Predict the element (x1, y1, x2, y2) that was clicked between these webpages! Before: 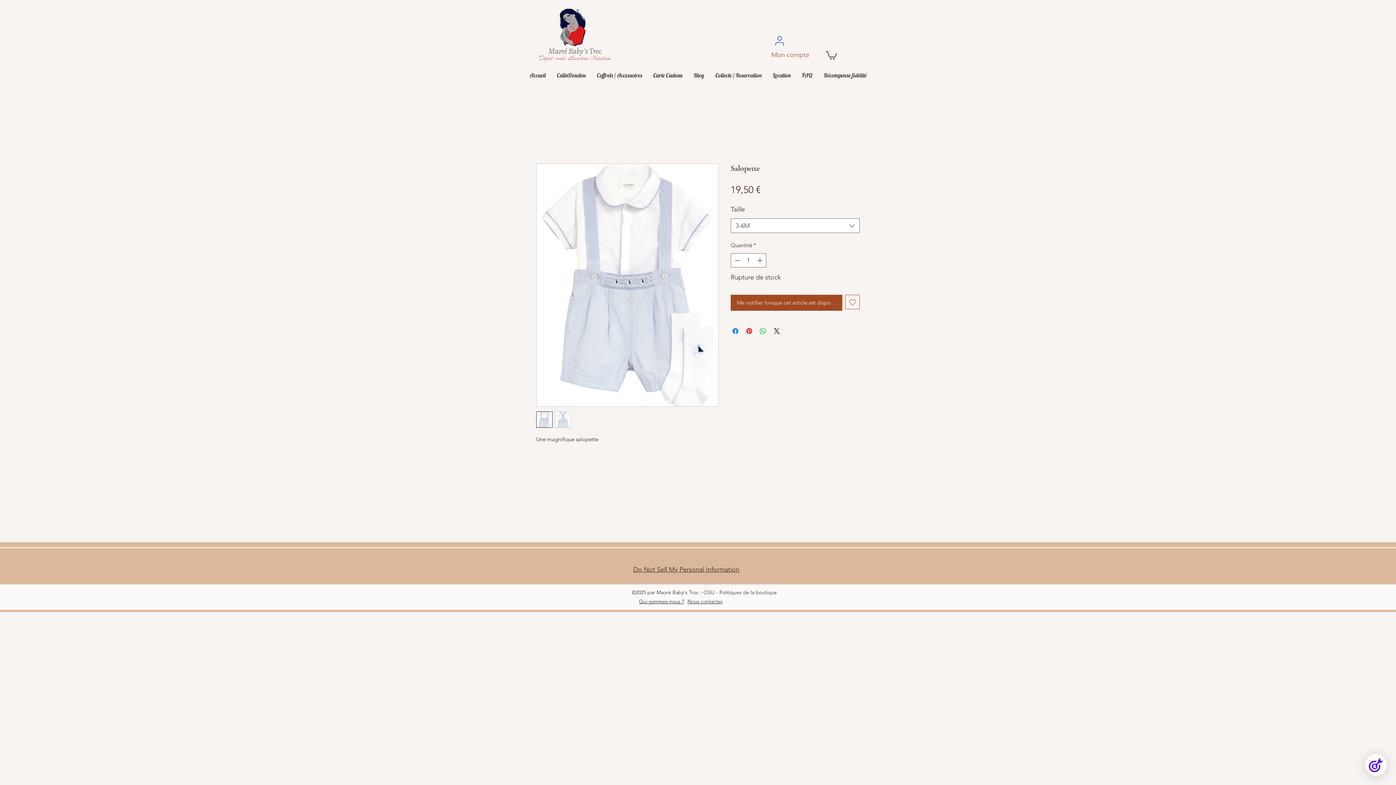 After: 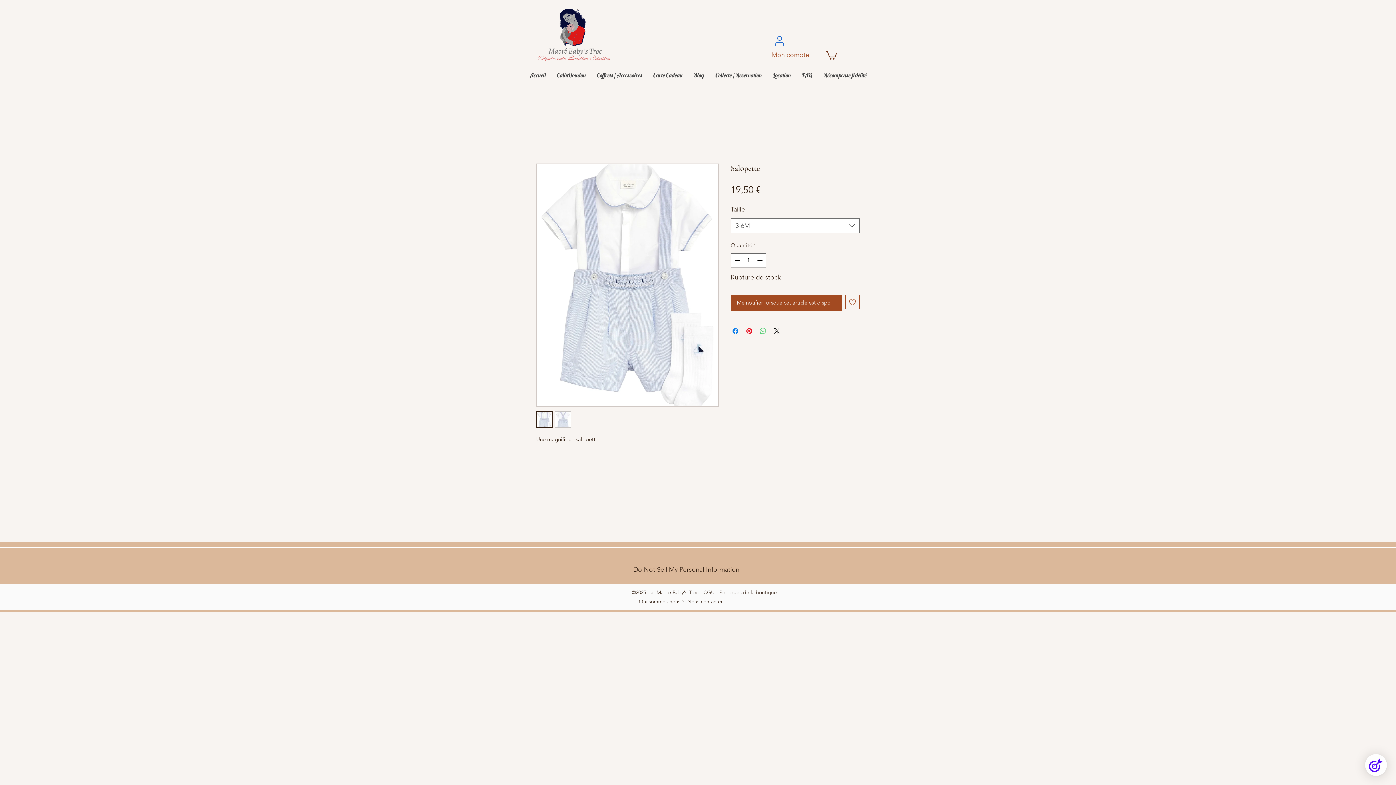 Action: label: Partager sur WhatsApp bbox: (758, 326, 767, 335)